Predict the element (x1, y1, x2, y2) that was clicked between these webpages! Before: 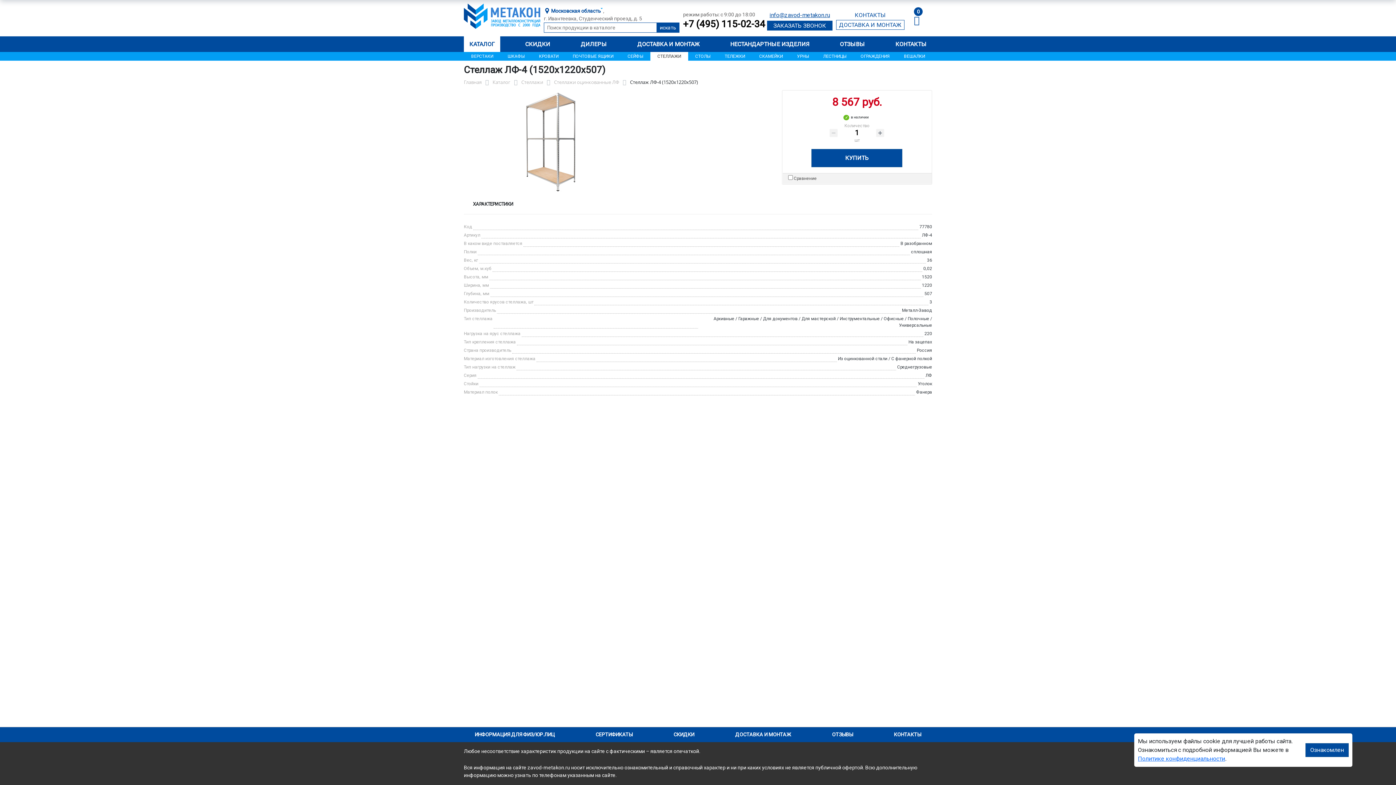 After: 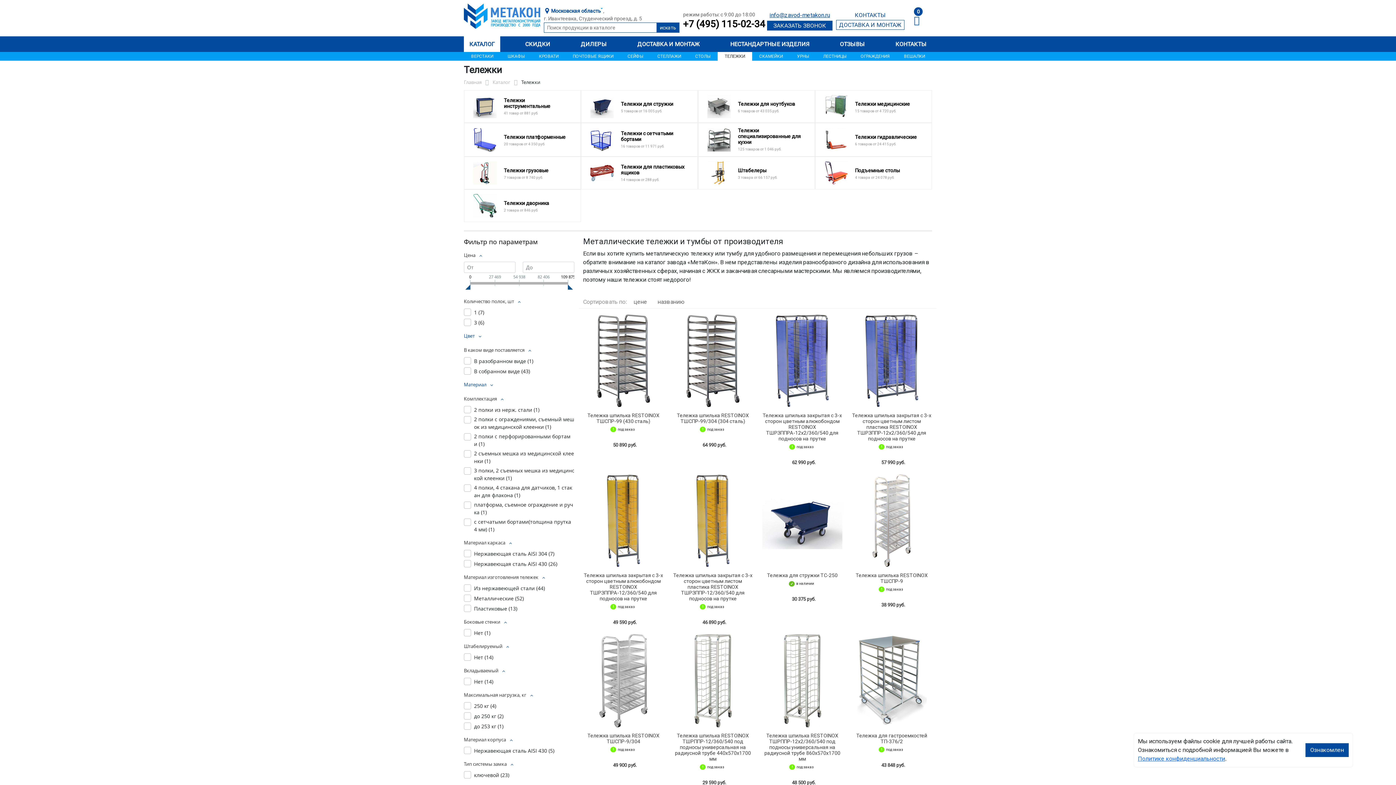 Action: bbox: (717, 52, 752, 60) label: ТЕЛЕЖКИ